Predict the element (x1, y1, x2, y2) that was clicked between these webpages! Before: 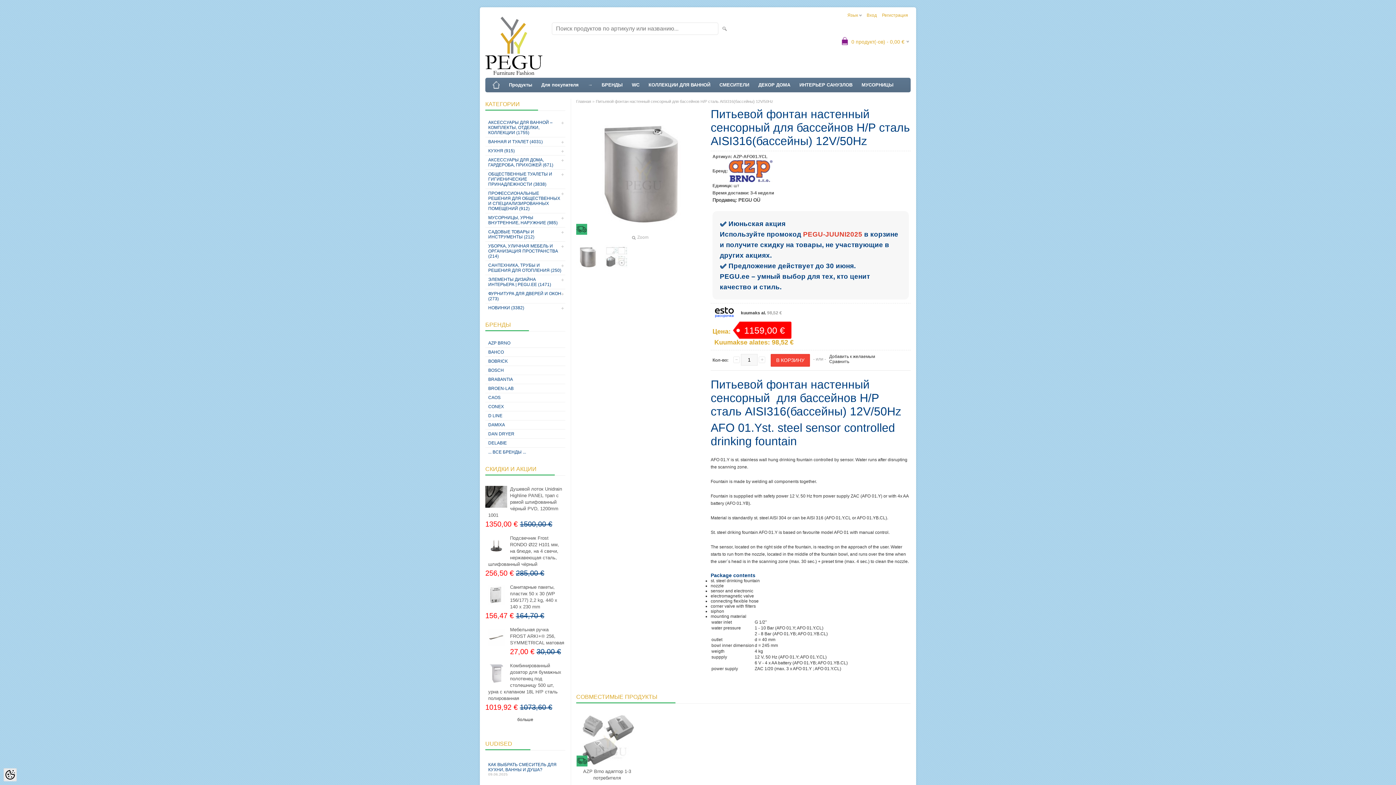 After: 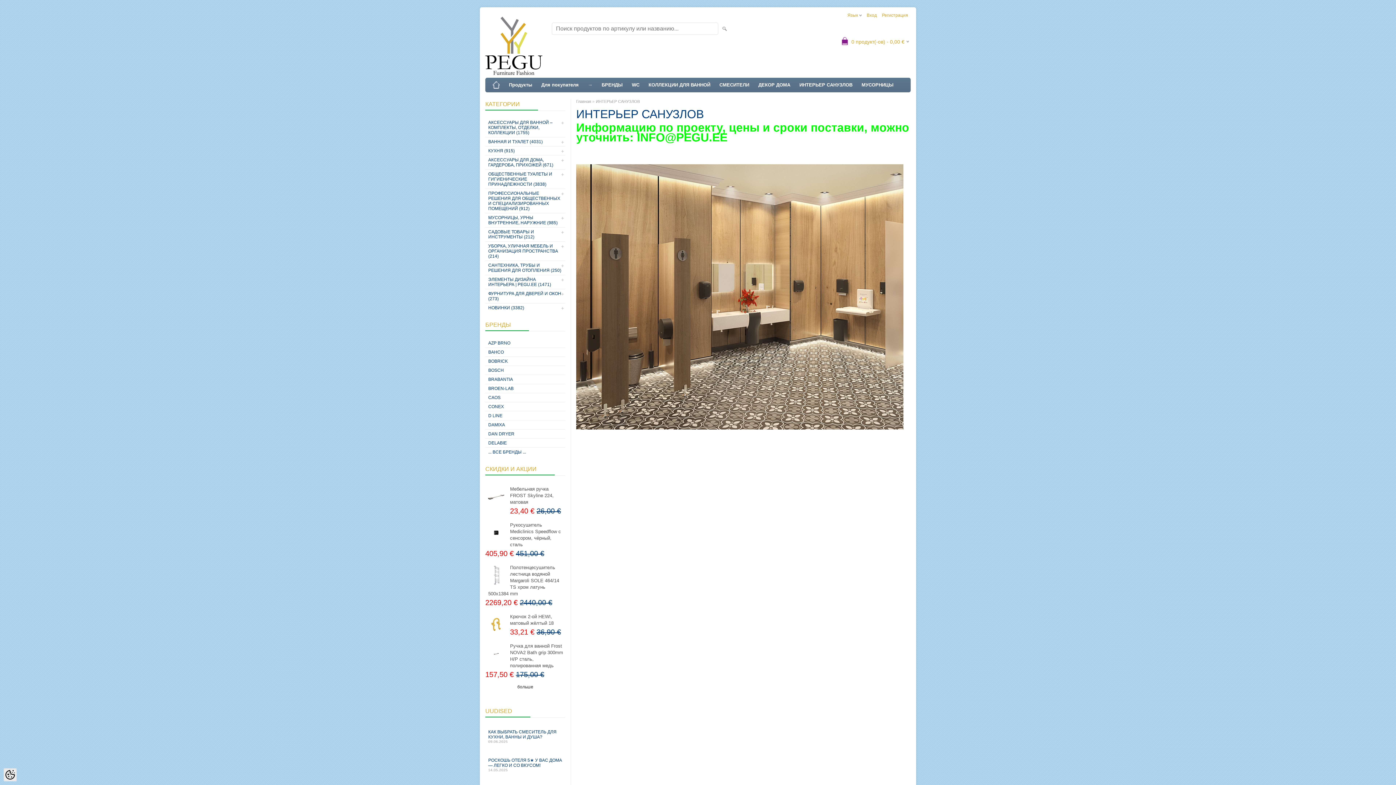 Action: label: ИНТЕРЬЕР САНУЗЛОВ bbox: (796, 77, 856, 92)